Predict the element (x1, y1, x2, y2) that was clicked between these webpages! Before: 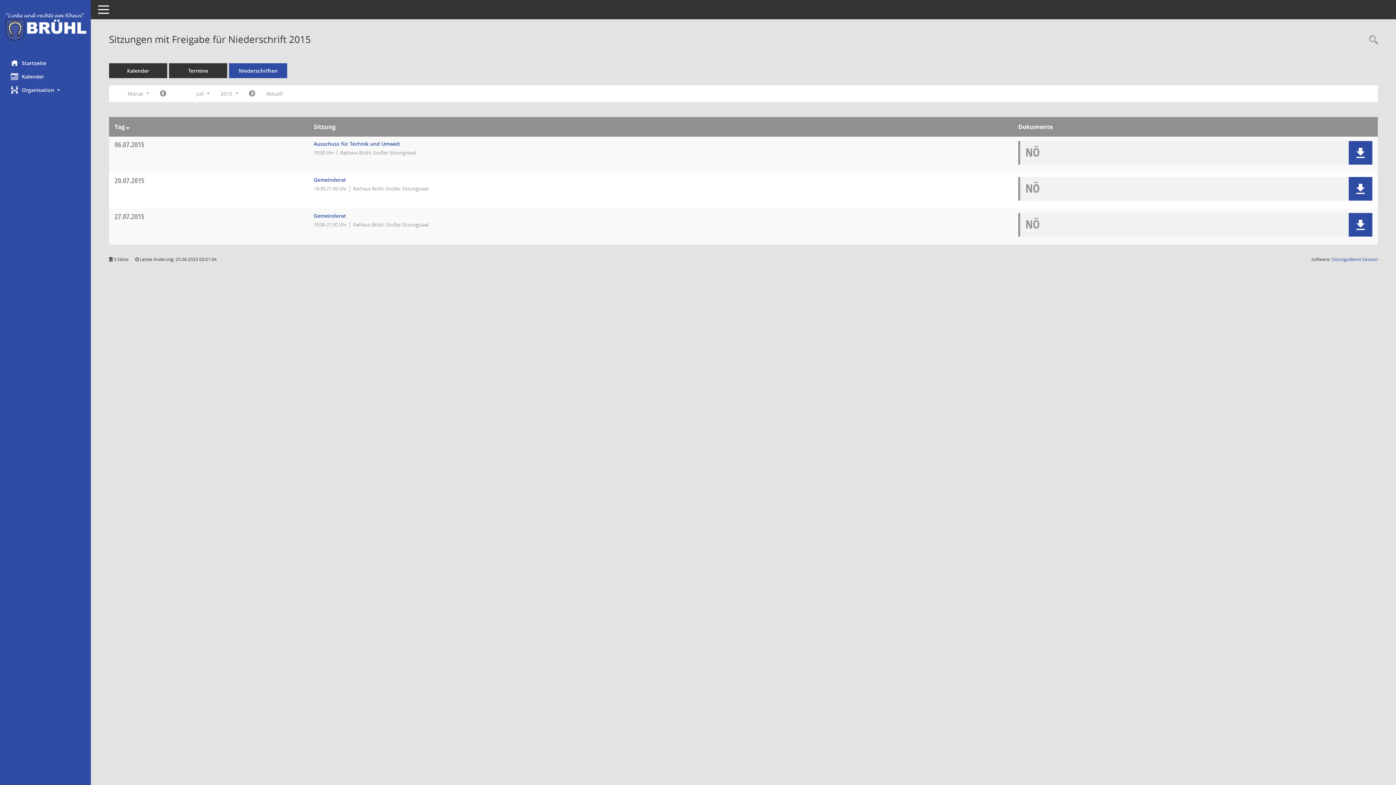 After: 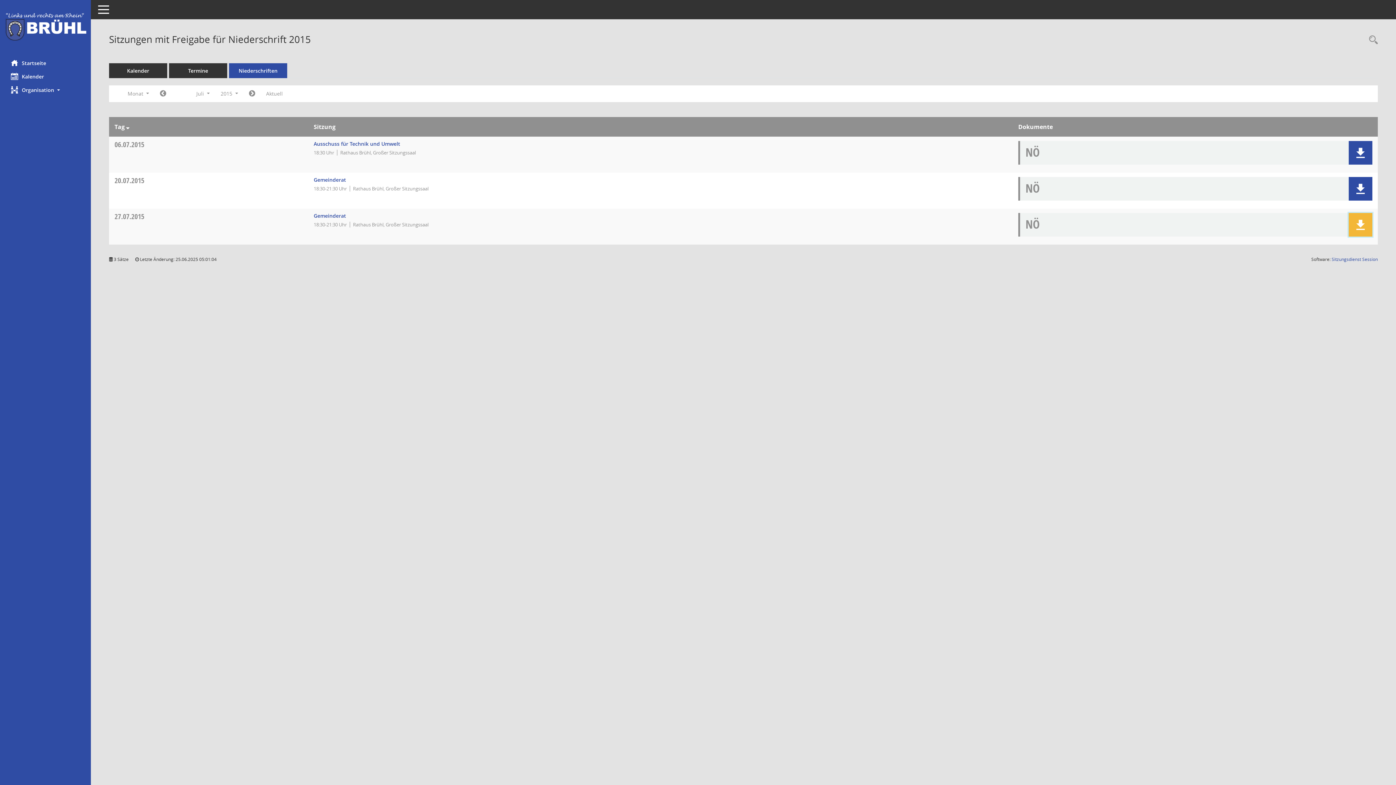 Action: bbox: (1355, 219, 1366, 230)